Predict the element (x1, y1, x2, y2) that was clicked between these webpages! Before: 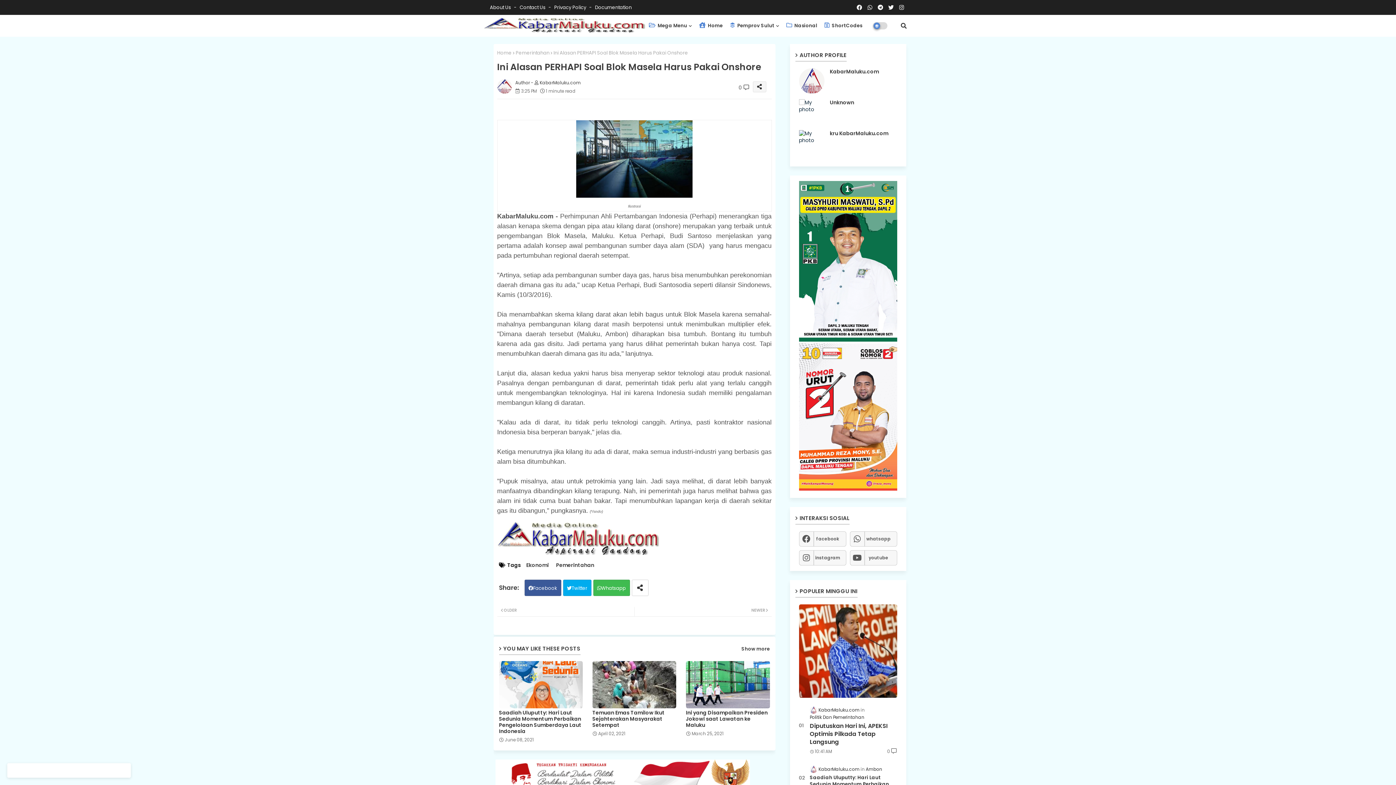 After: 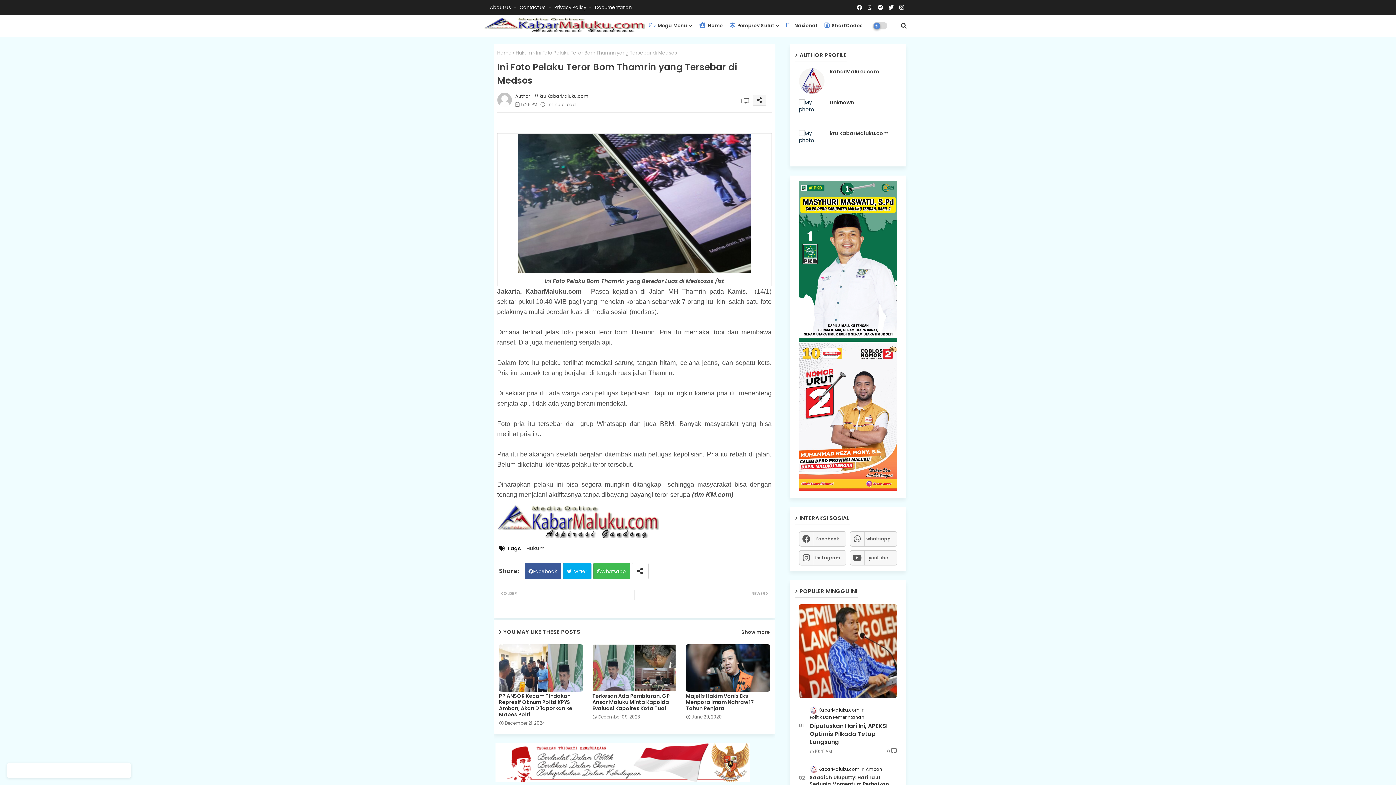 Action: bbox: (500, 607, 634, 614) label: OLDER